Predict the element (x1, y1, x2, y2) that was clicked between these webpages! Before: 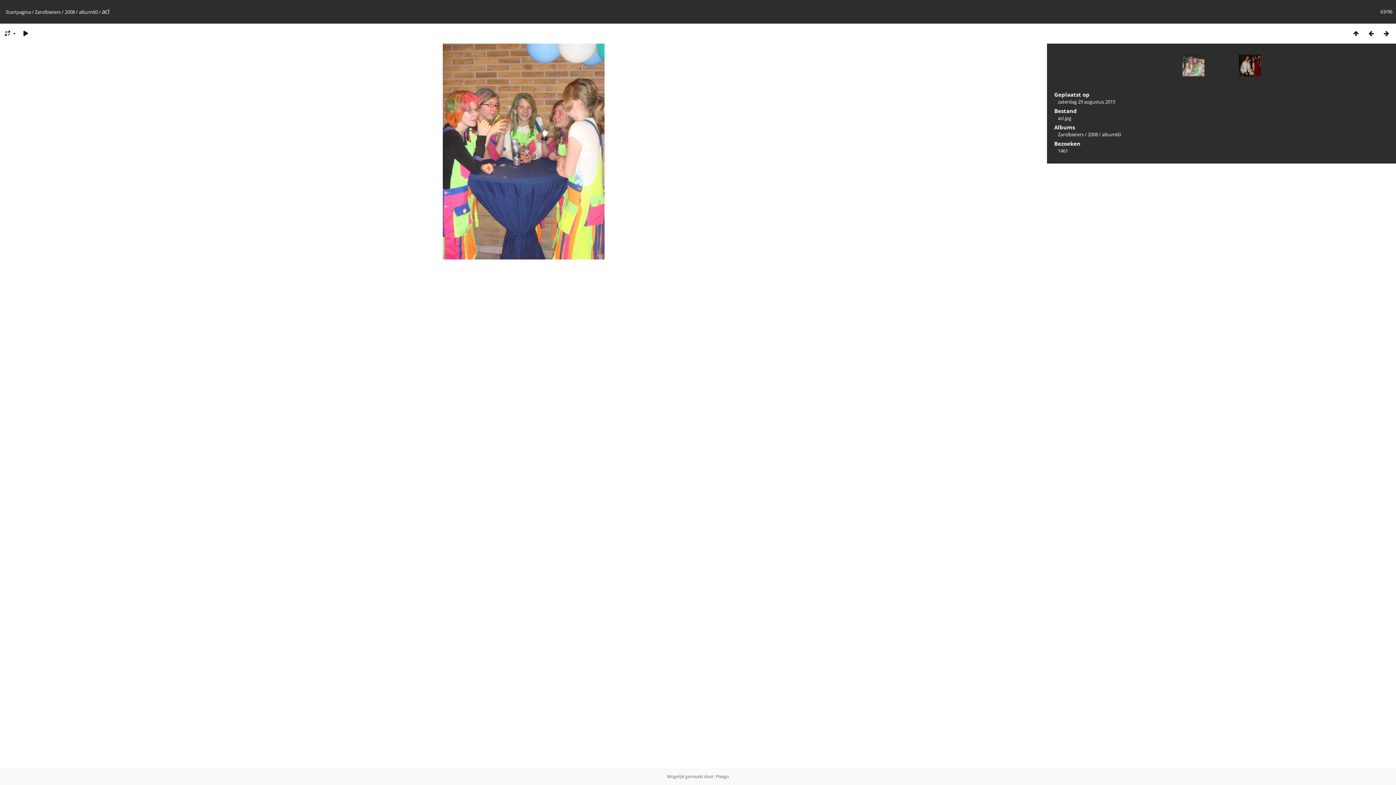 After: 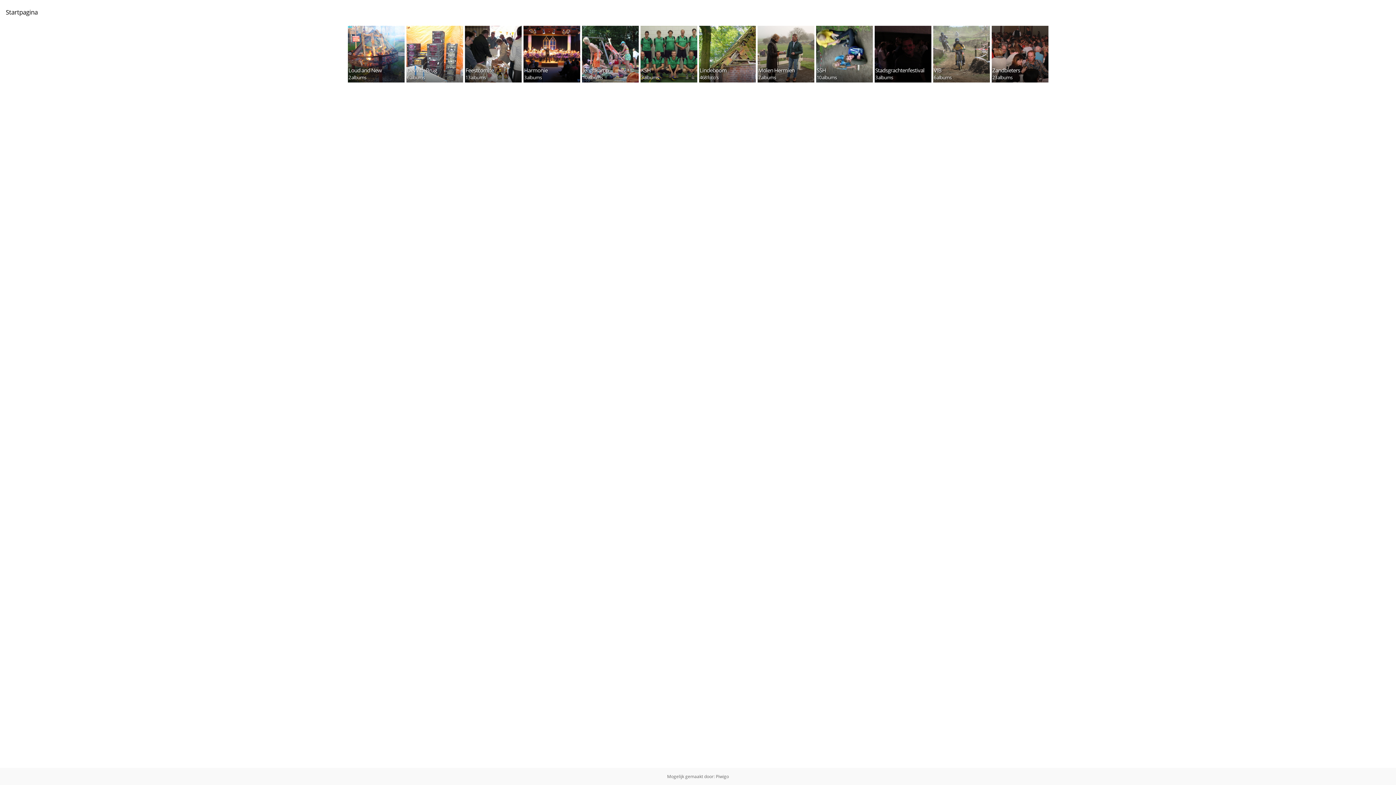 Action: bbox: (5, 8, 30, 15) label: Startpagina